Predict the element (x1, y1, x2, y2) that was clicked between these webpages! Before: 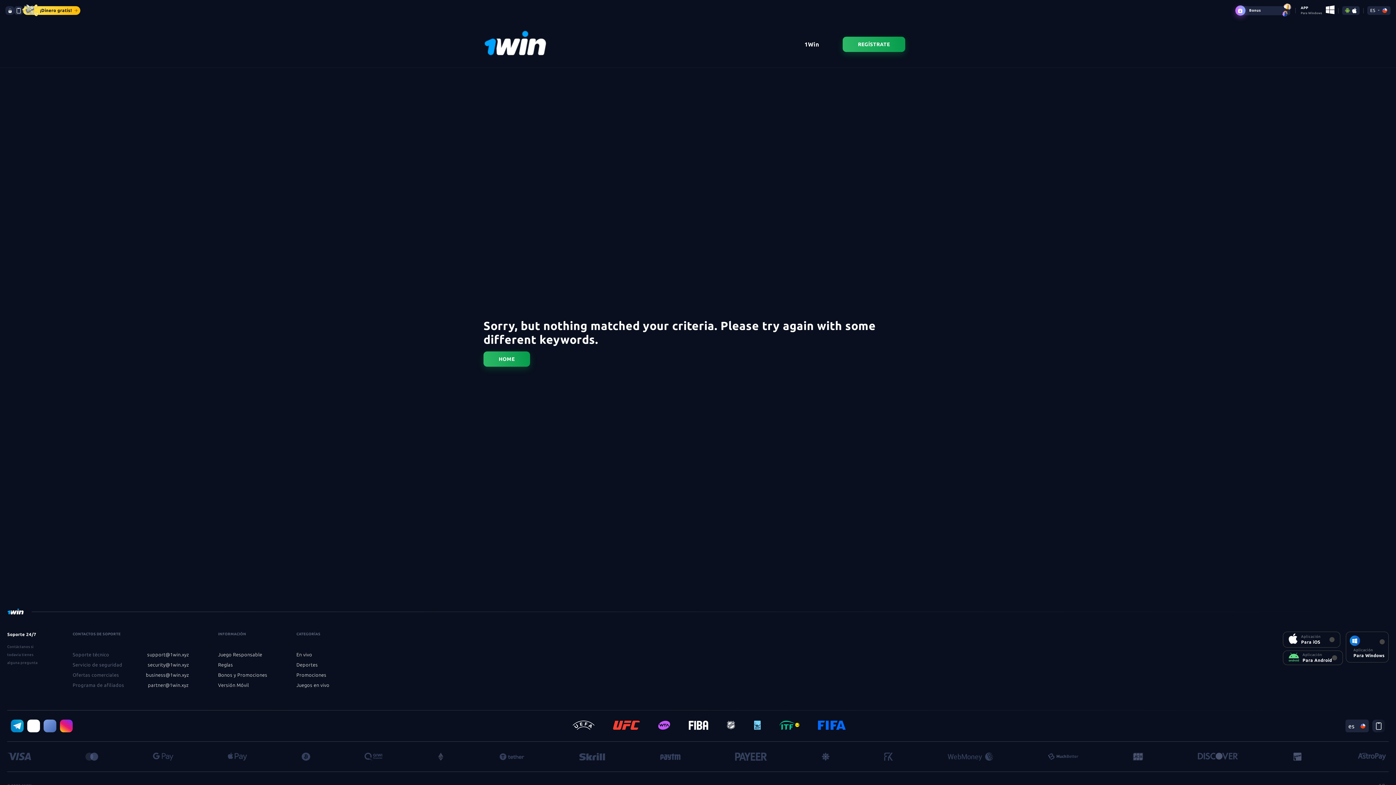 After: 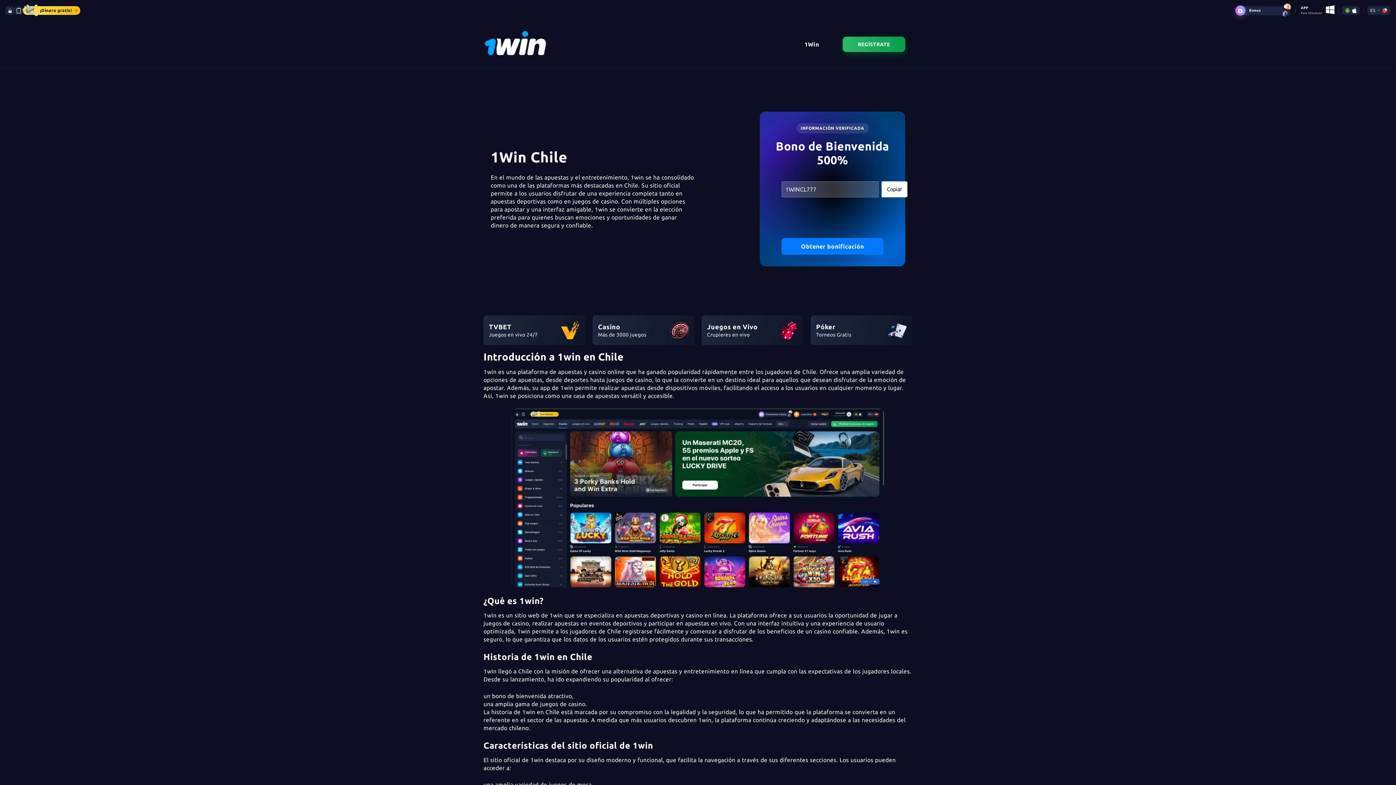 Action: bbox: (218, 682, 248, 688) label: Versión Móvil